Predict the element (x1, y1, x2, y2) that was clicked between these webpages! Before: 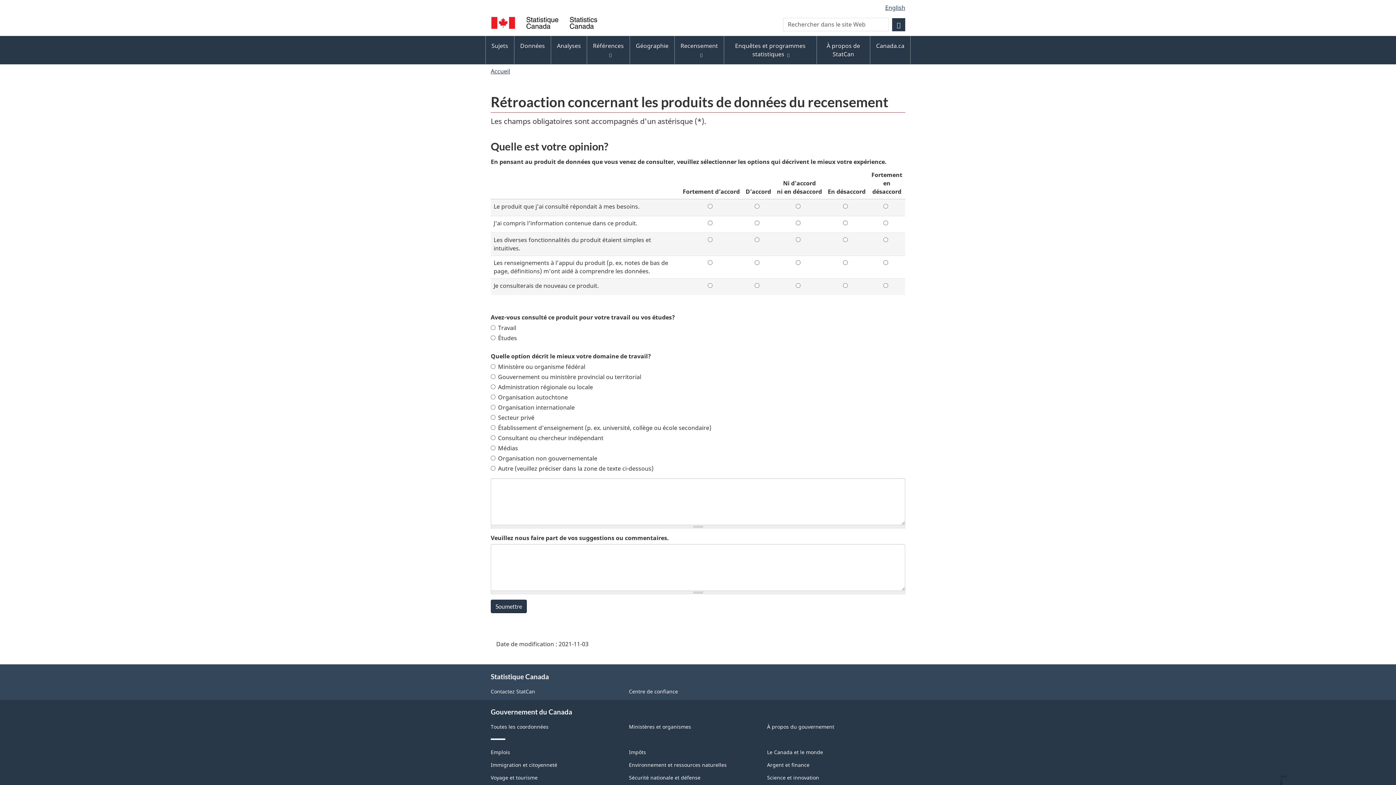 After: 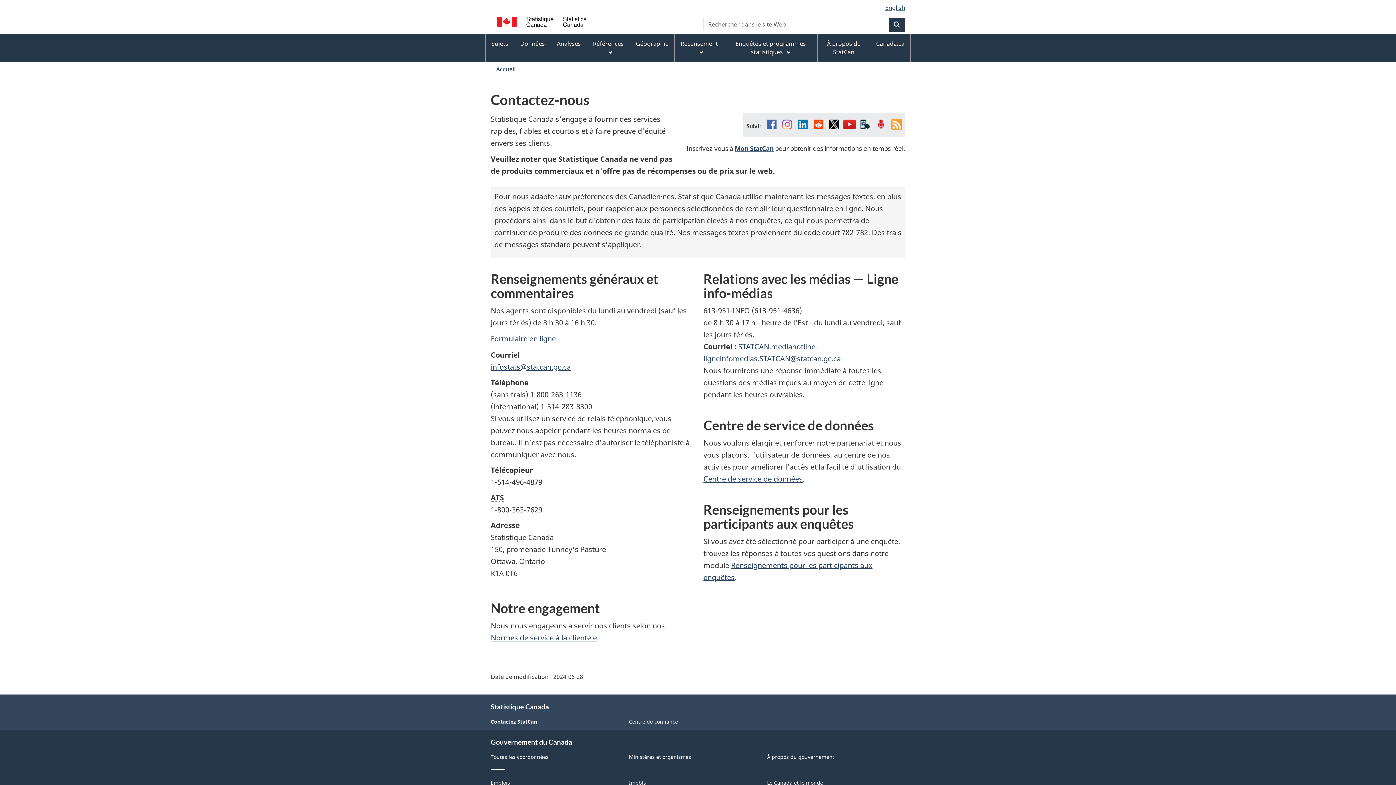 Action: bbox: (490, 688, 535, 695) label: Contactez StatCan